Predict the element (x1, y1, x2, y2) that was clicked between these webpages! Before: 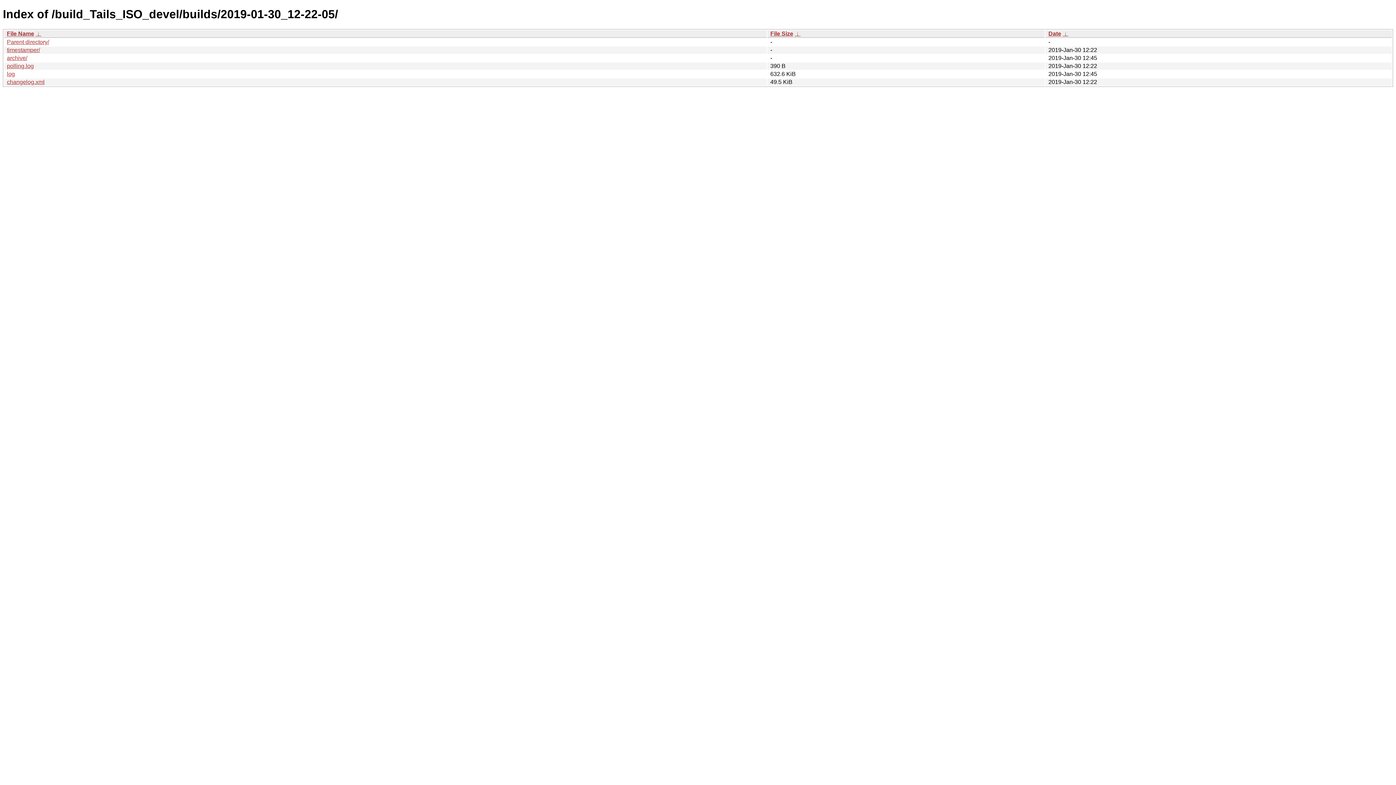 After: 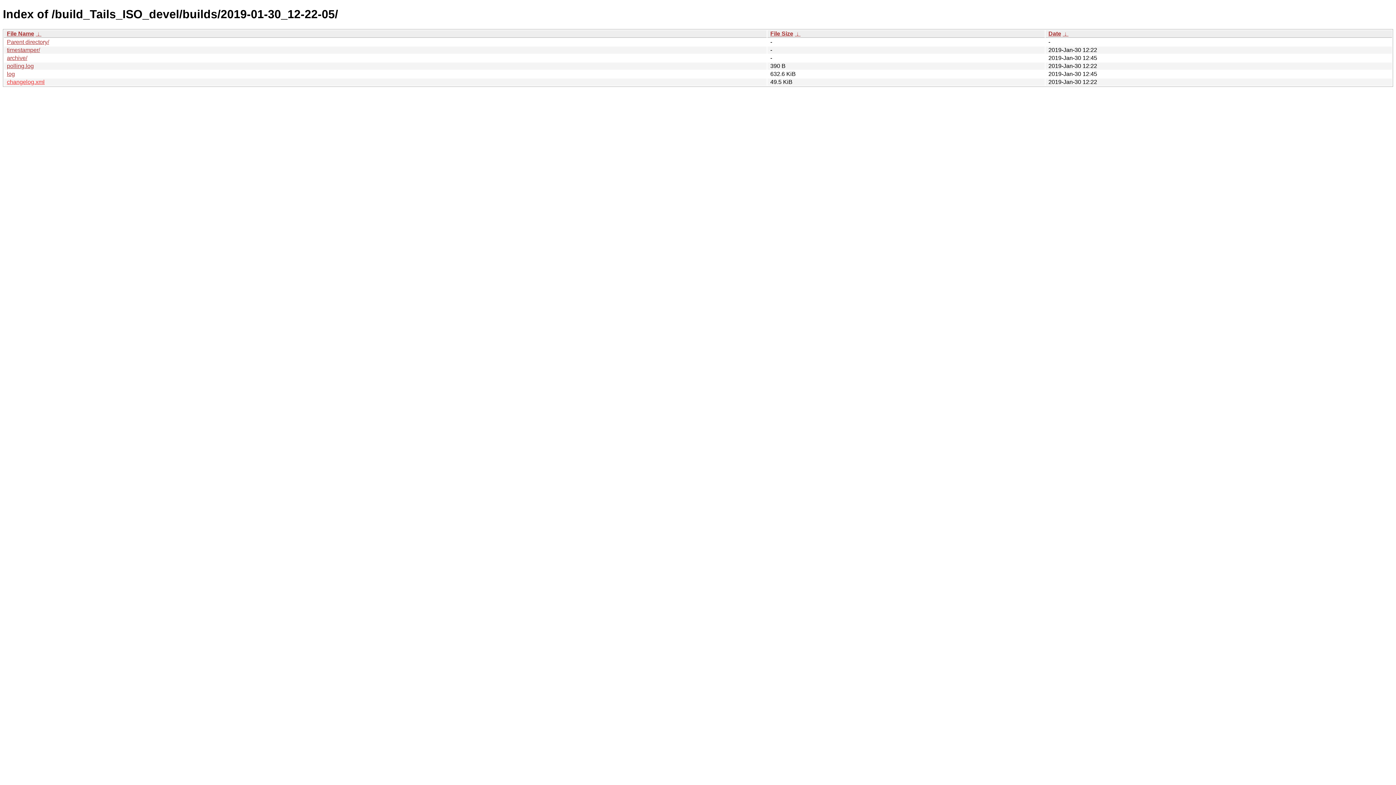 Action: label: changelog.xml bbox: (6, 78, 44, 85)